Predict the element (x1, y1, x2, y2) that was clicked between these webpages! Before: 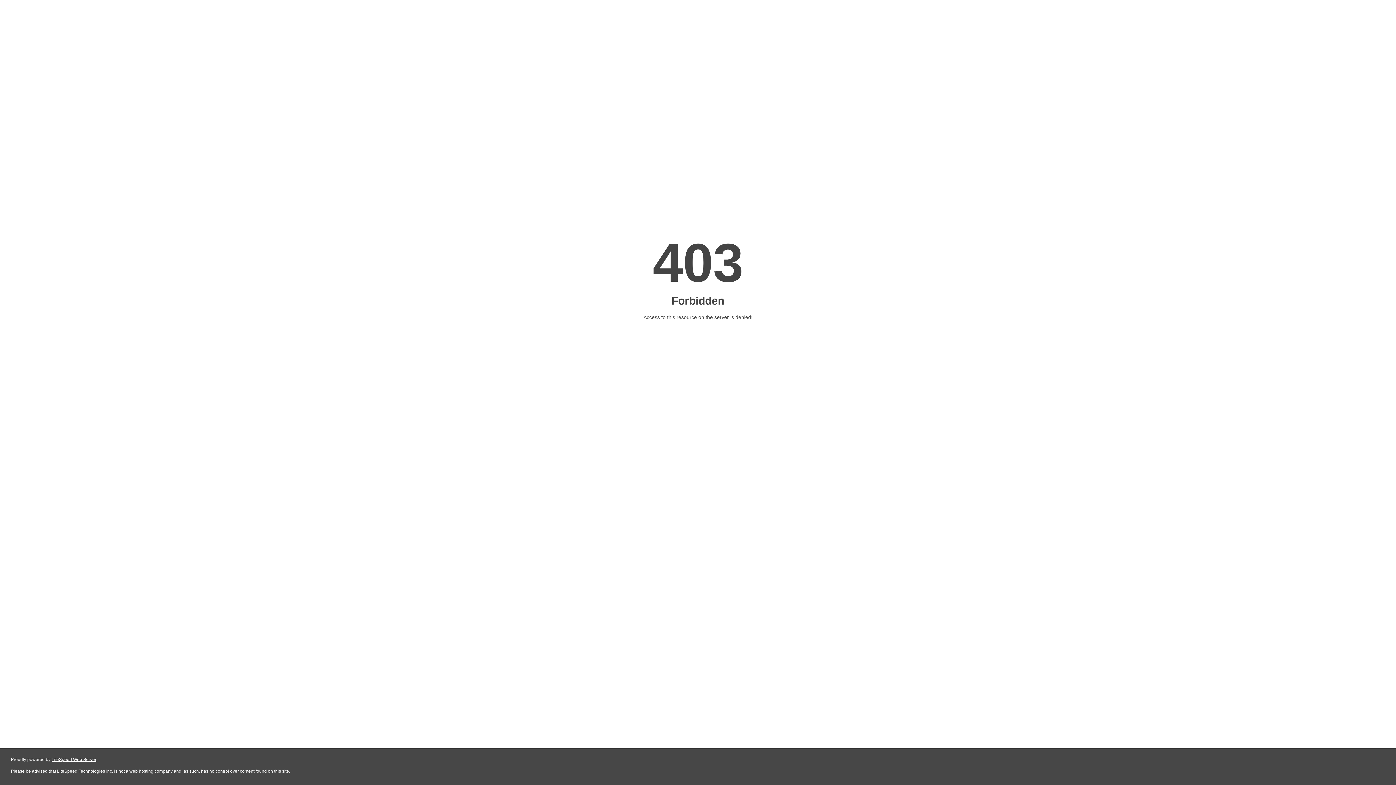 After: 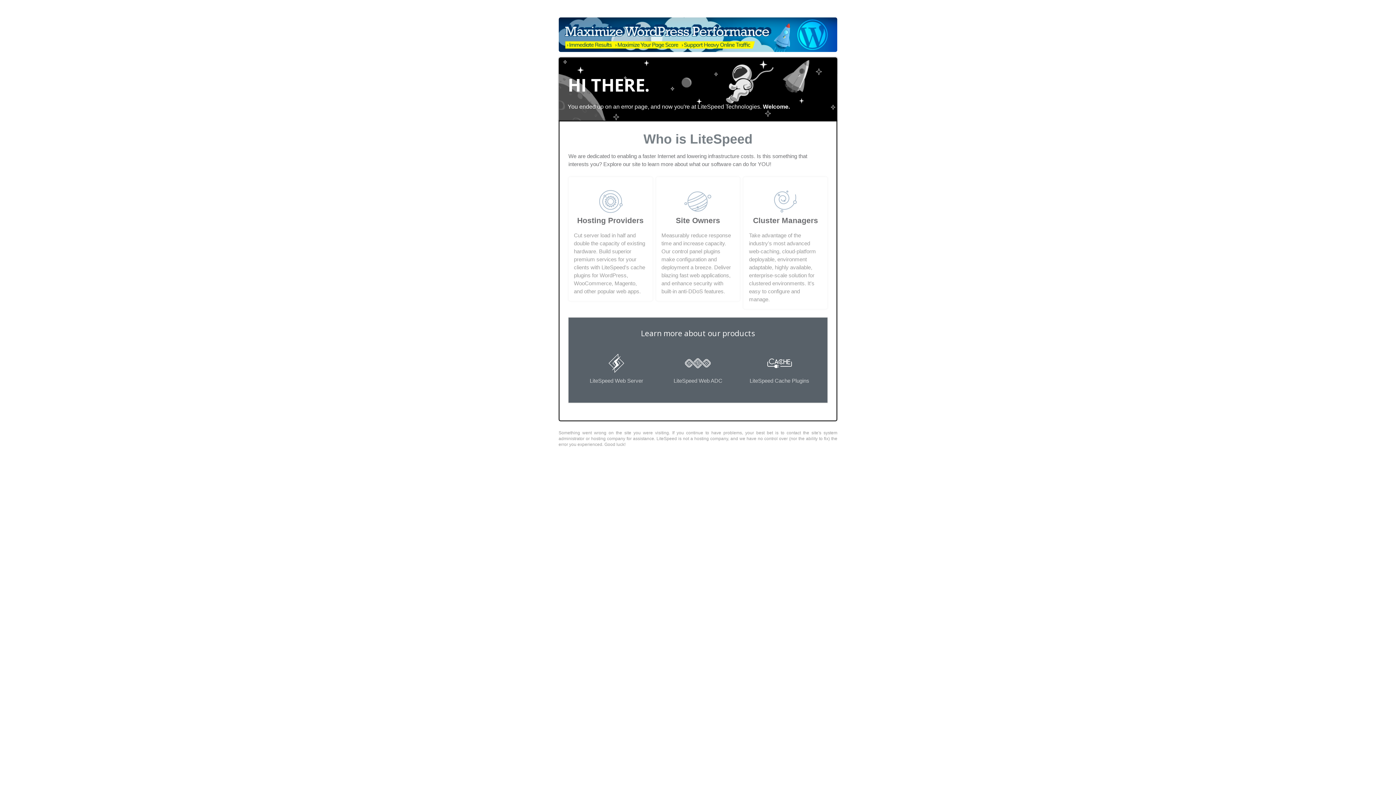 Action: bbox: (51, 757, 96, 762) label: LiteSpeed Web Server